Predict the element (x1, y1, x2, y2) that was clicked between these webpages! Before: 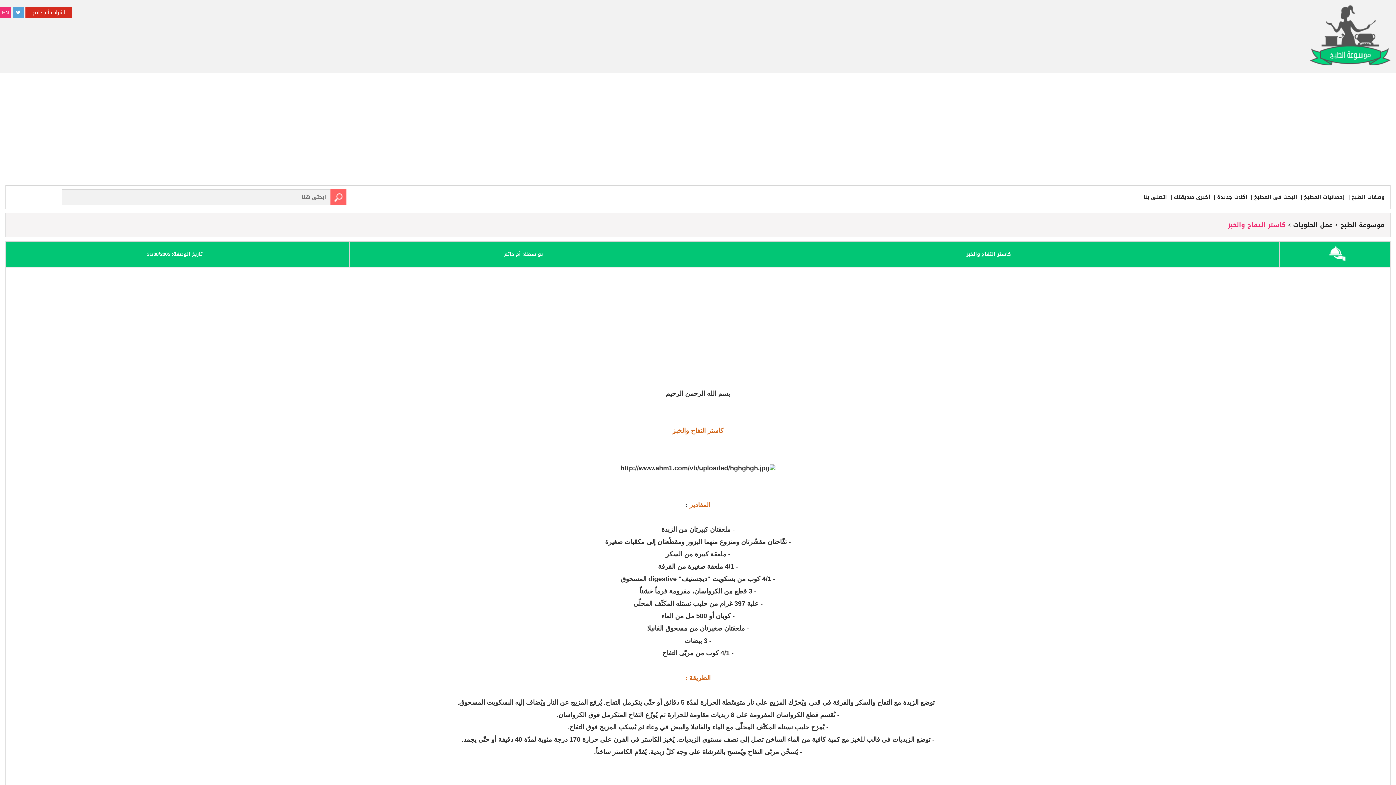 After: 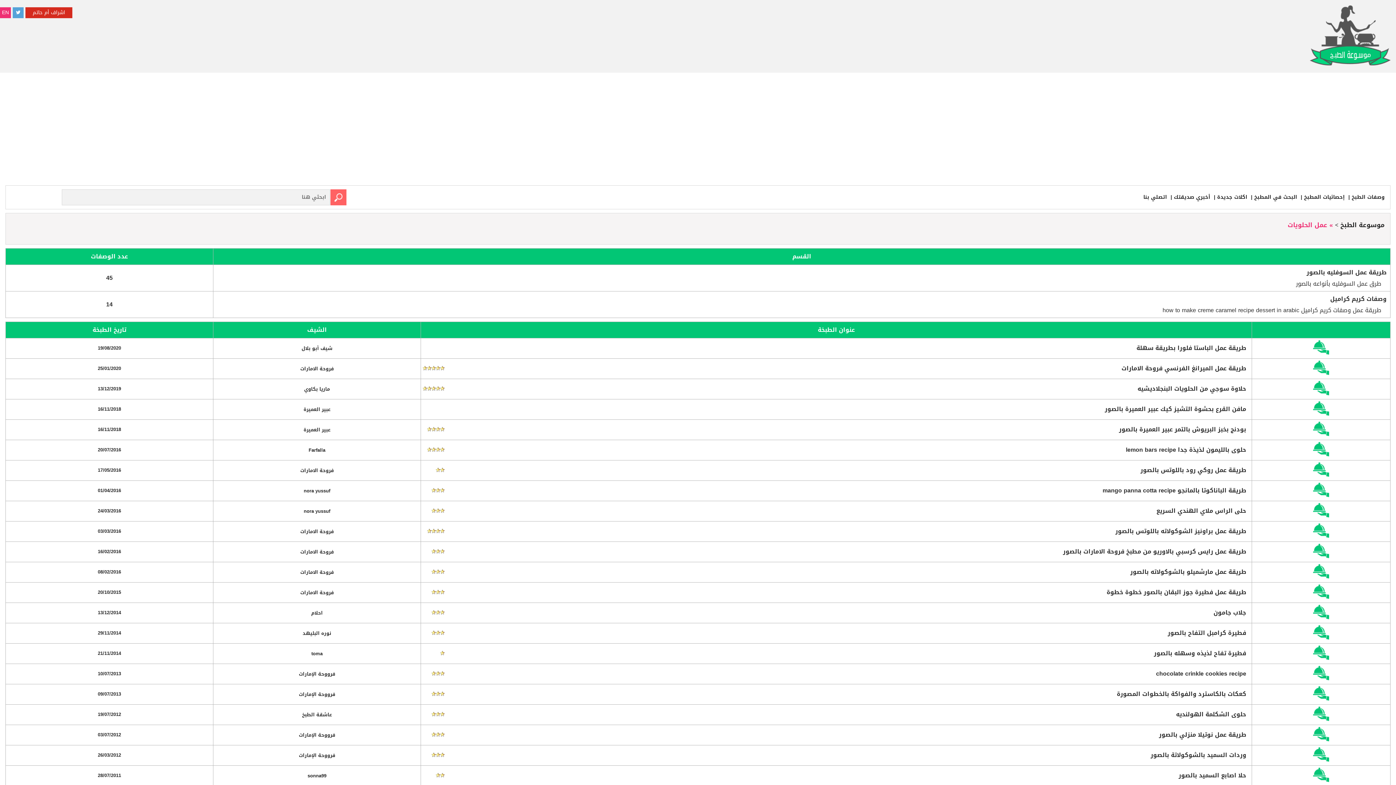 Action: bbox: (1288, 219, 1333, 230) label: عمل الحلويات